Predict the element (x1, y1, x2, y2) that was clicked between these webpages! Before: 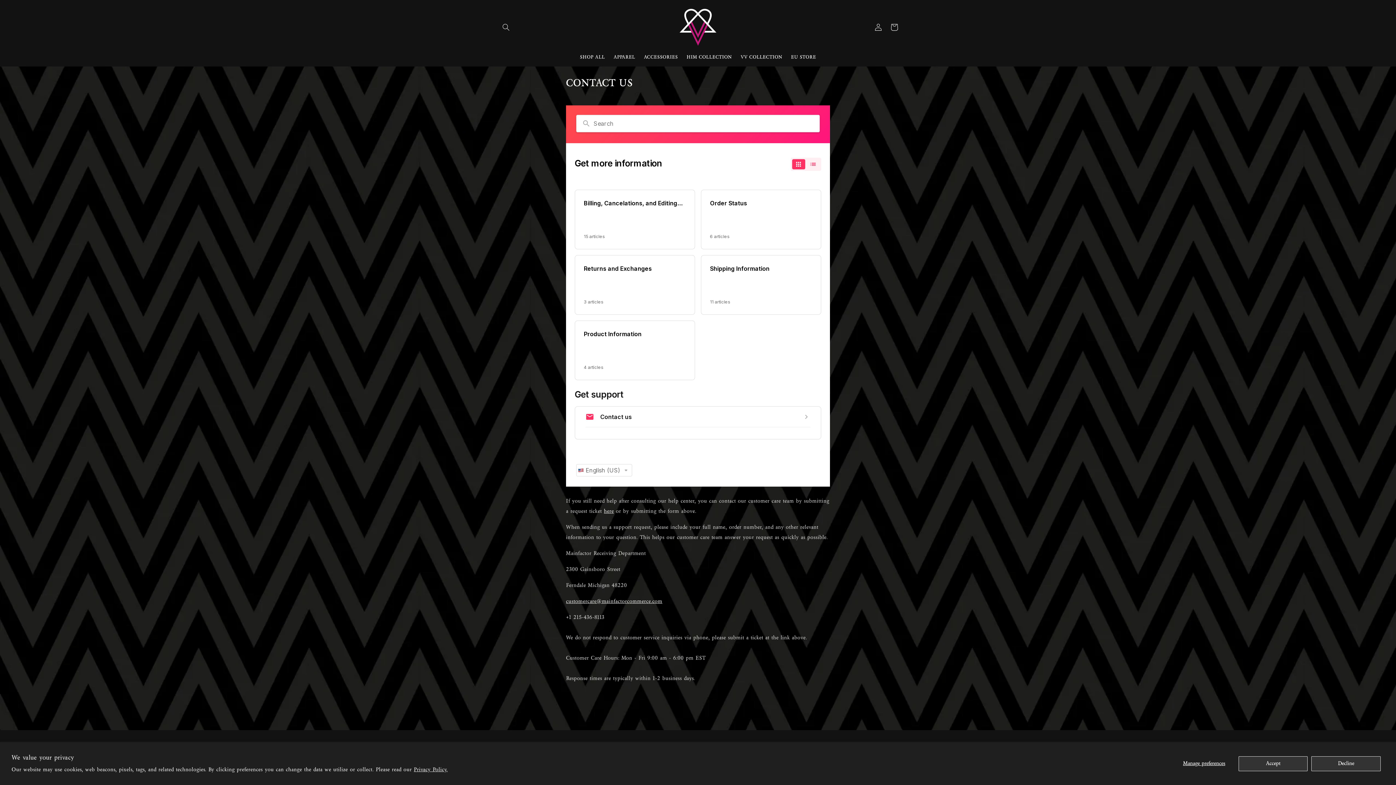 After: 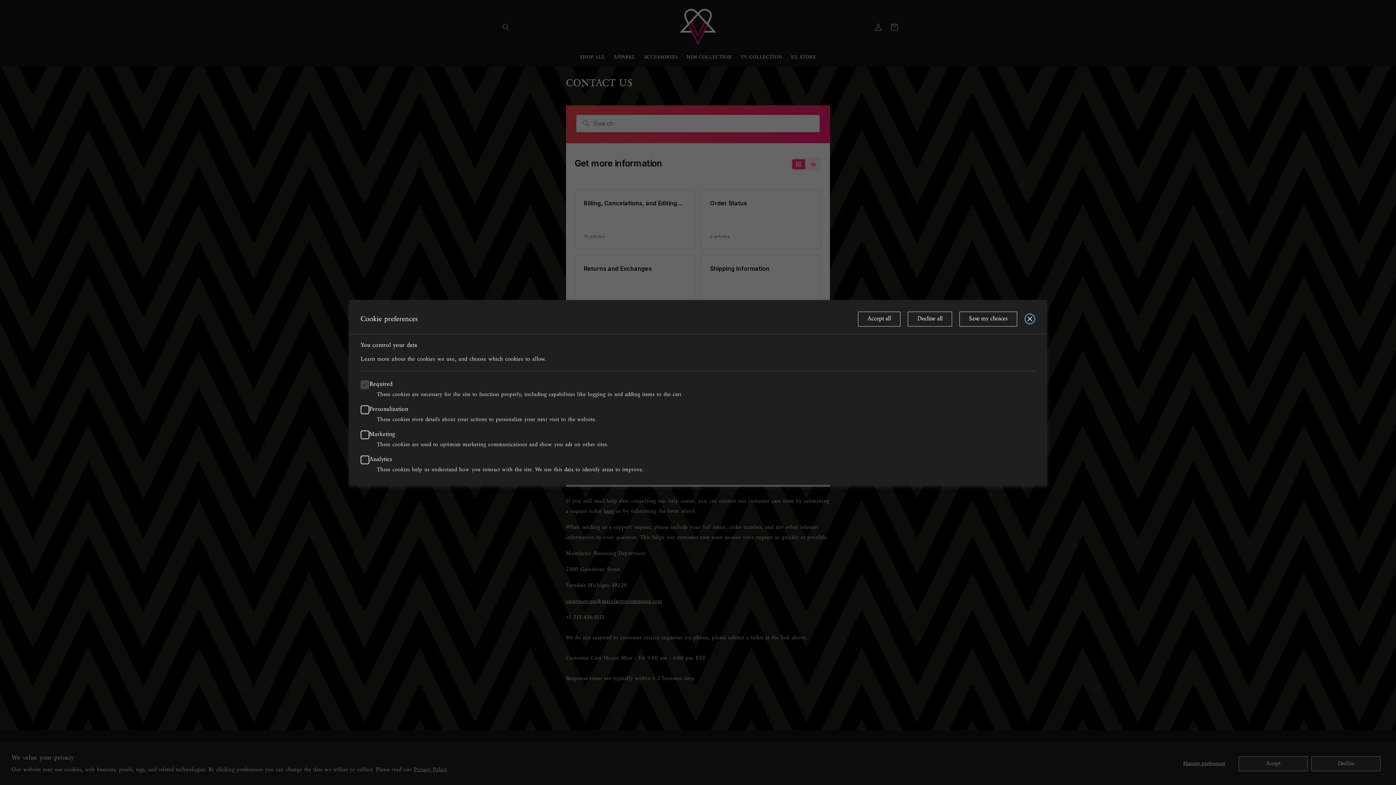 Action: bbox: (1173, 756, 1235, 771) label: Manage preferences